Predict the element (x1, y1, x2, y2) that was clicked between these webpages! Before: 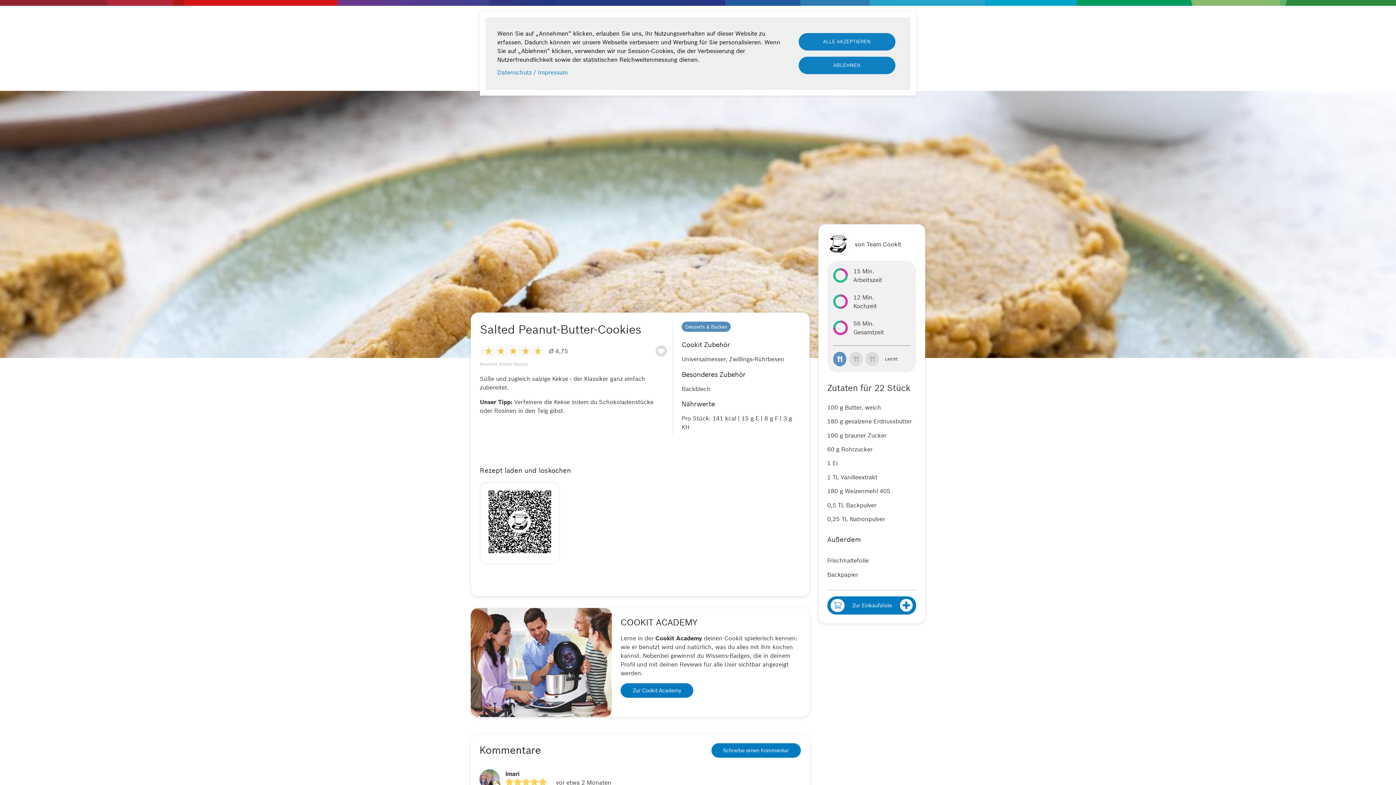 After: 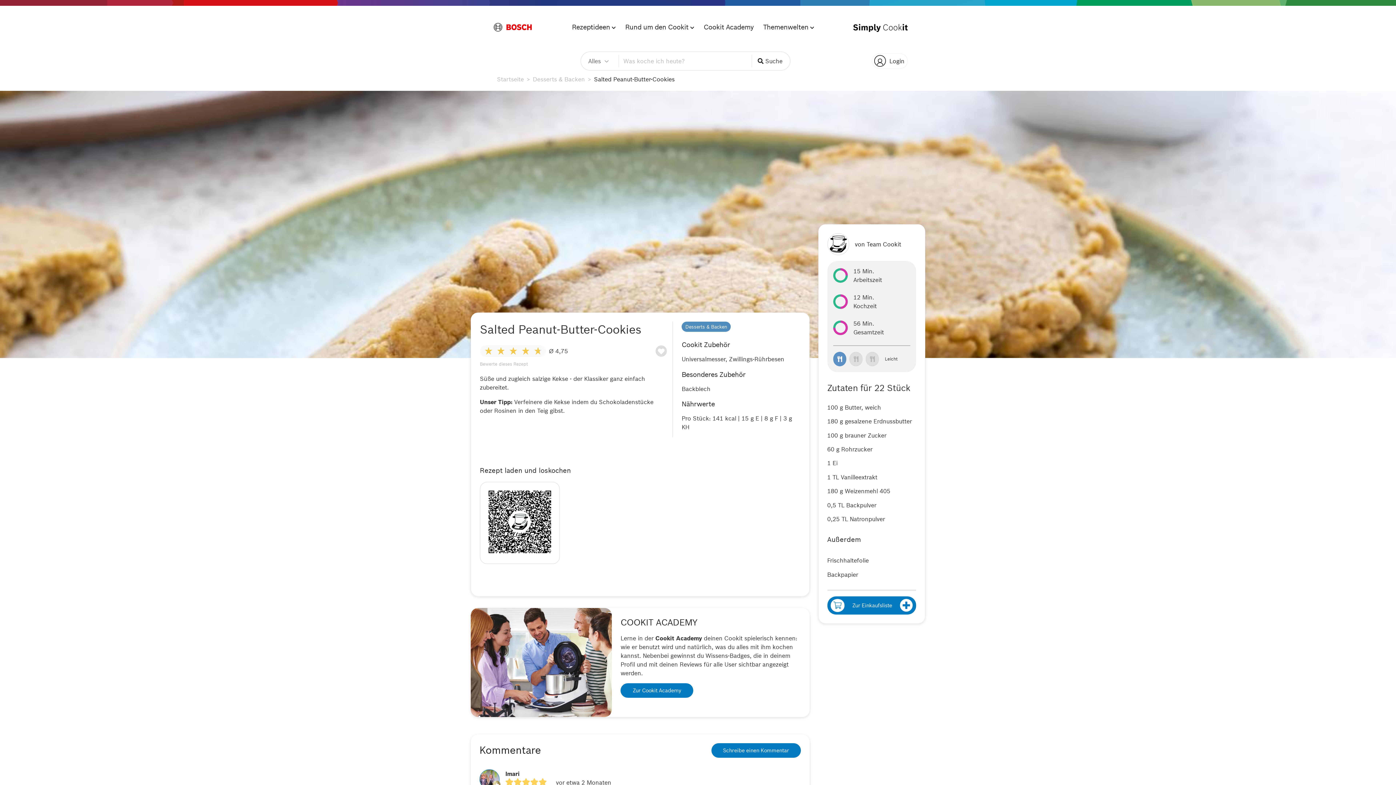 Action: label: ALLE AKZEPTIEREN bbox: (798, 33, 895, 50)